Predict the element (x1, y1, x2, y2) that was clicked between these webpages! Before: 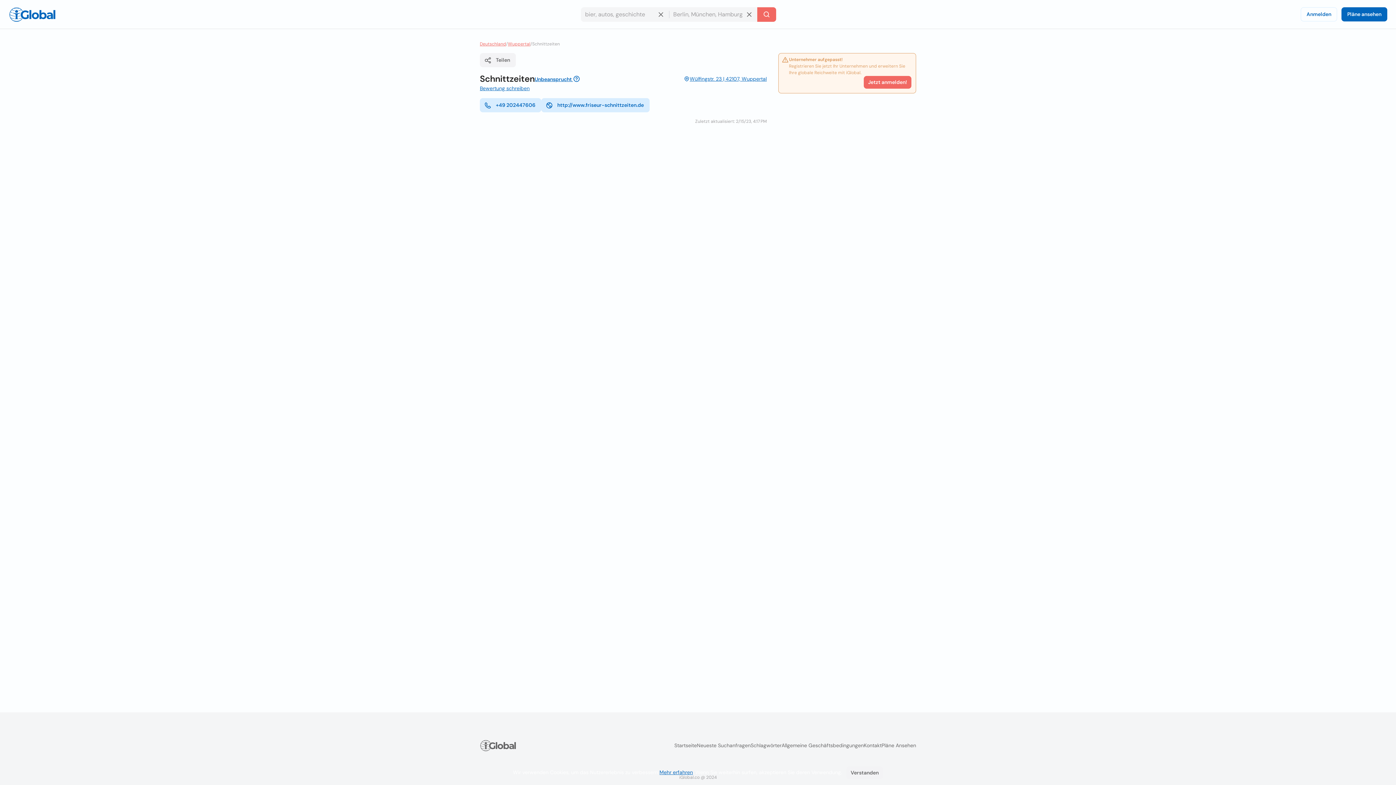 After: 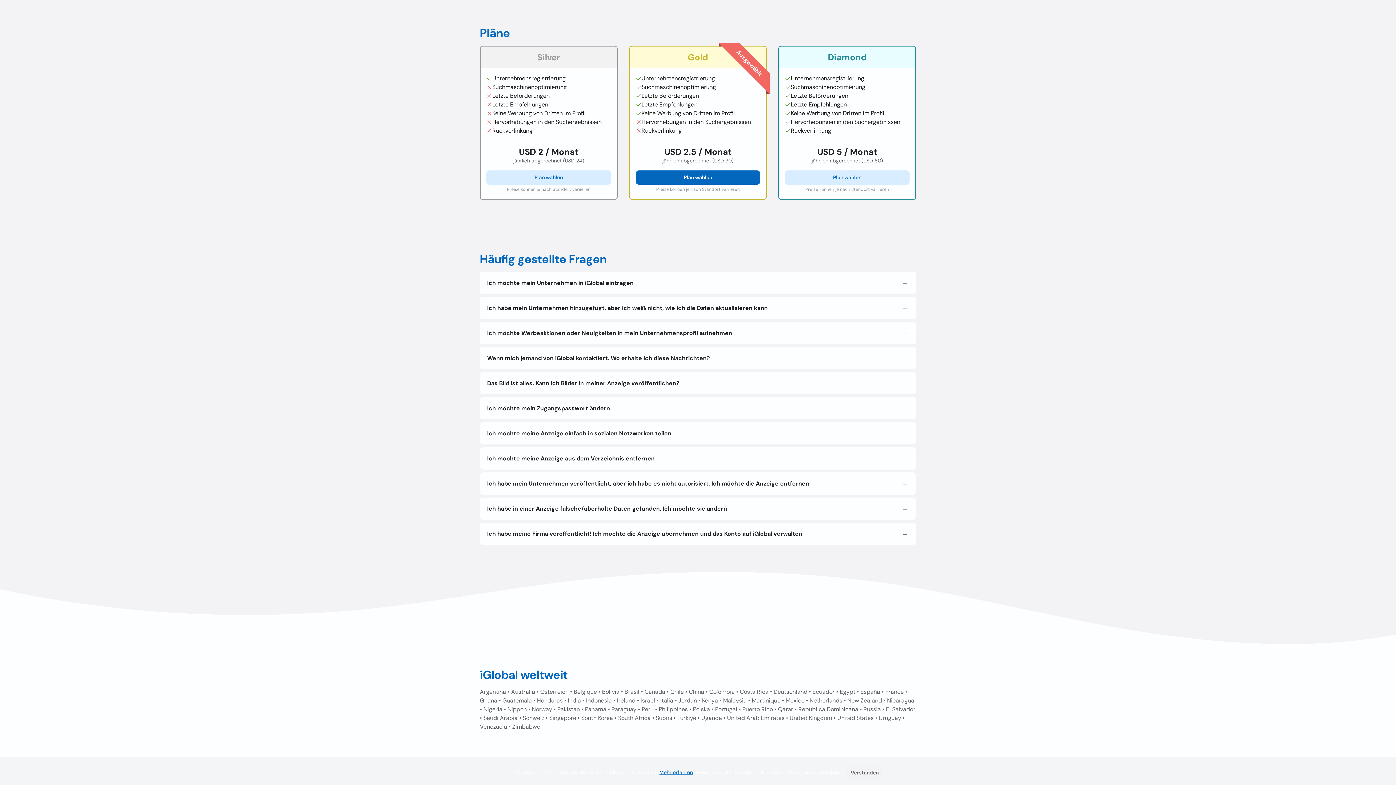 Action: bbox: (1341, 7, 1387, 21) label: Pläne ansehen